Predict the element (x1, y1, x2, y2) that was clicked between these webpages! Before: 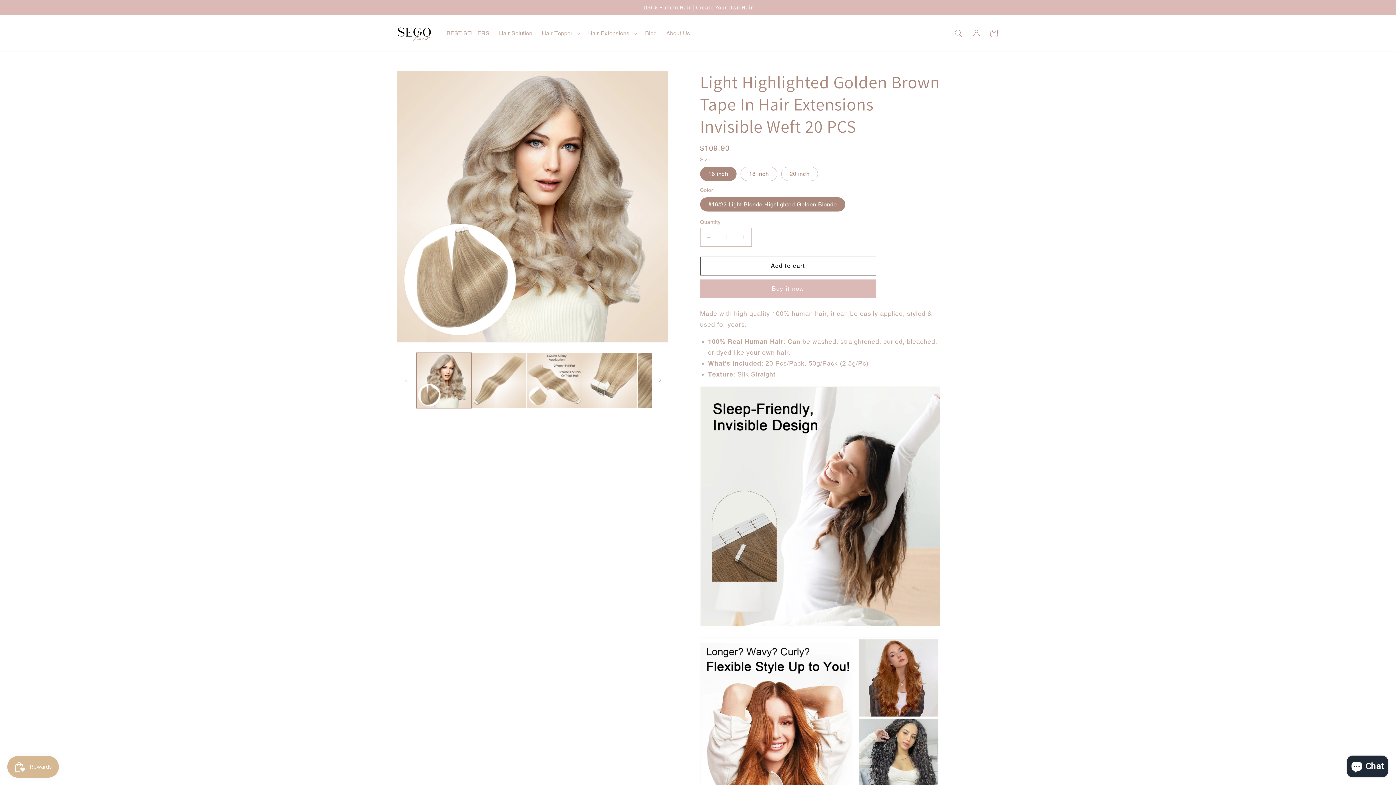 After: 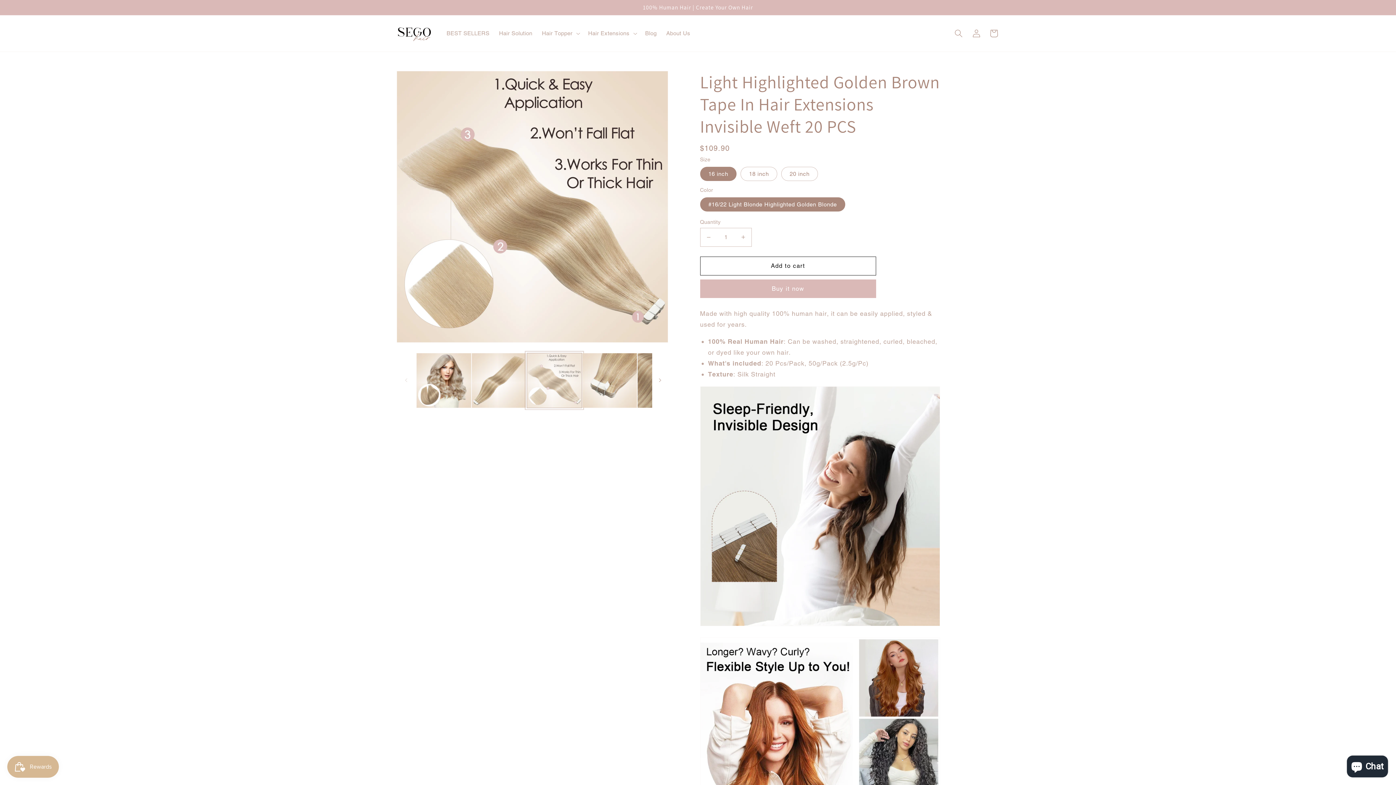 Action: bbox: (526, 352, 582, 408) label: Load image 3 in gallery view